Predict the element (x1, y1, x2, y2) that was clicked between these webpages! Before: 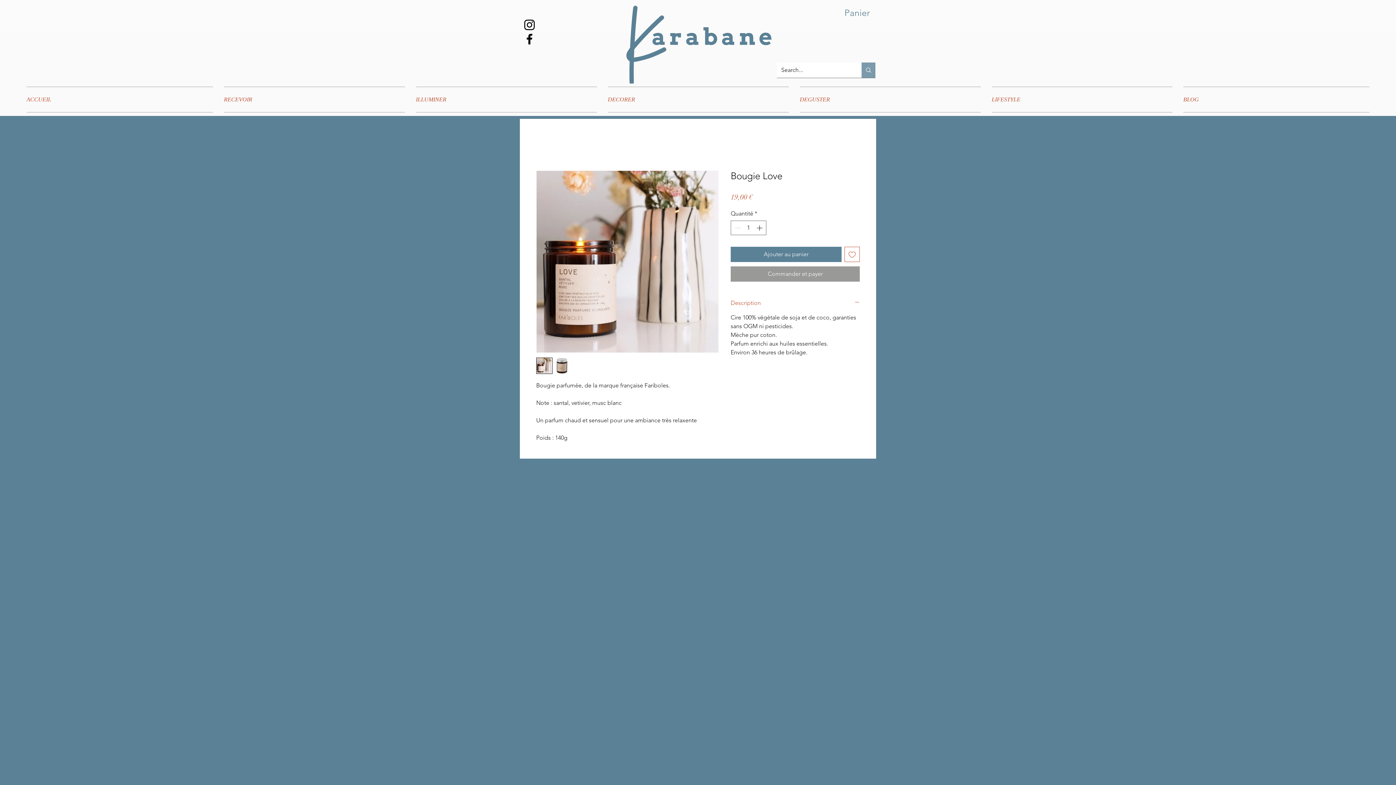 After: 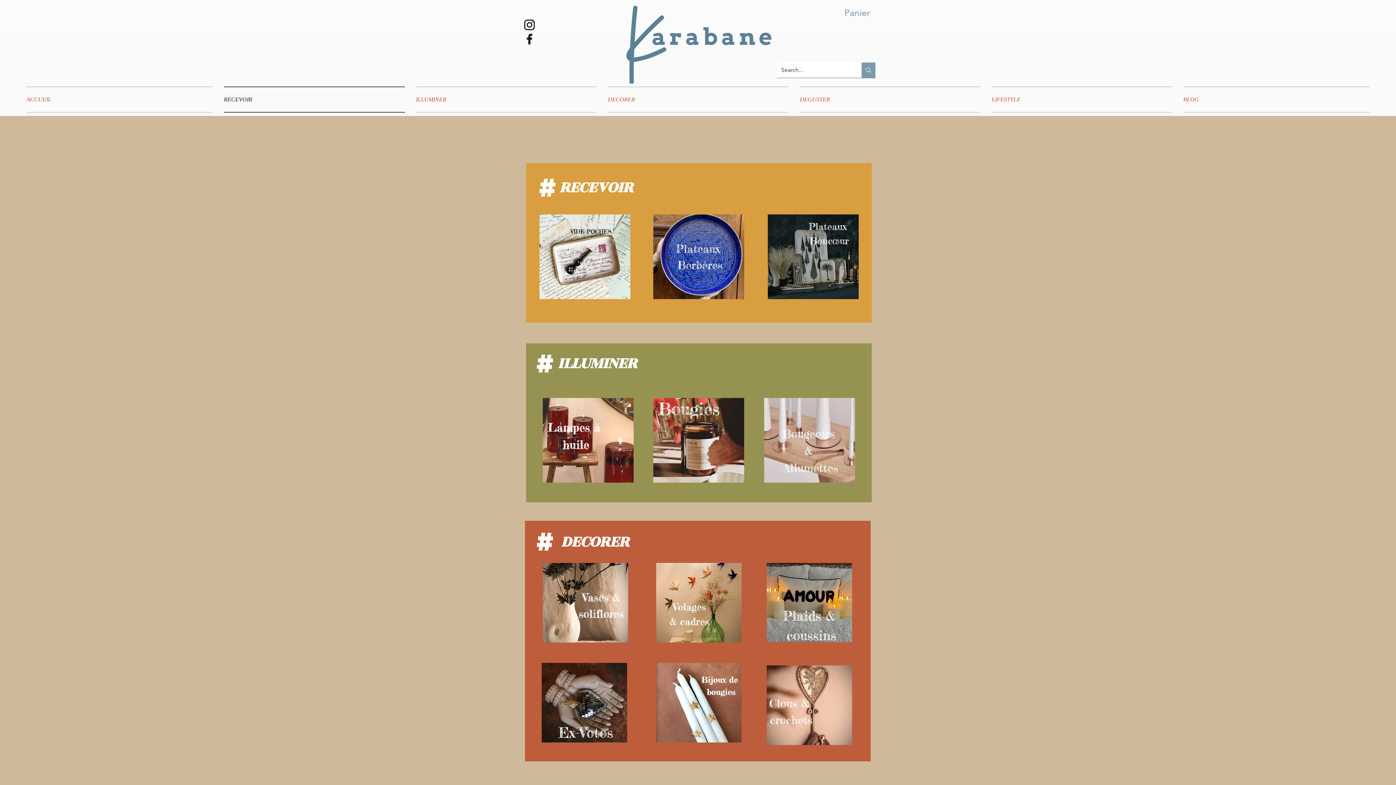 Action: label: RECEVOIR bbox: (218, 86, 410, 112)